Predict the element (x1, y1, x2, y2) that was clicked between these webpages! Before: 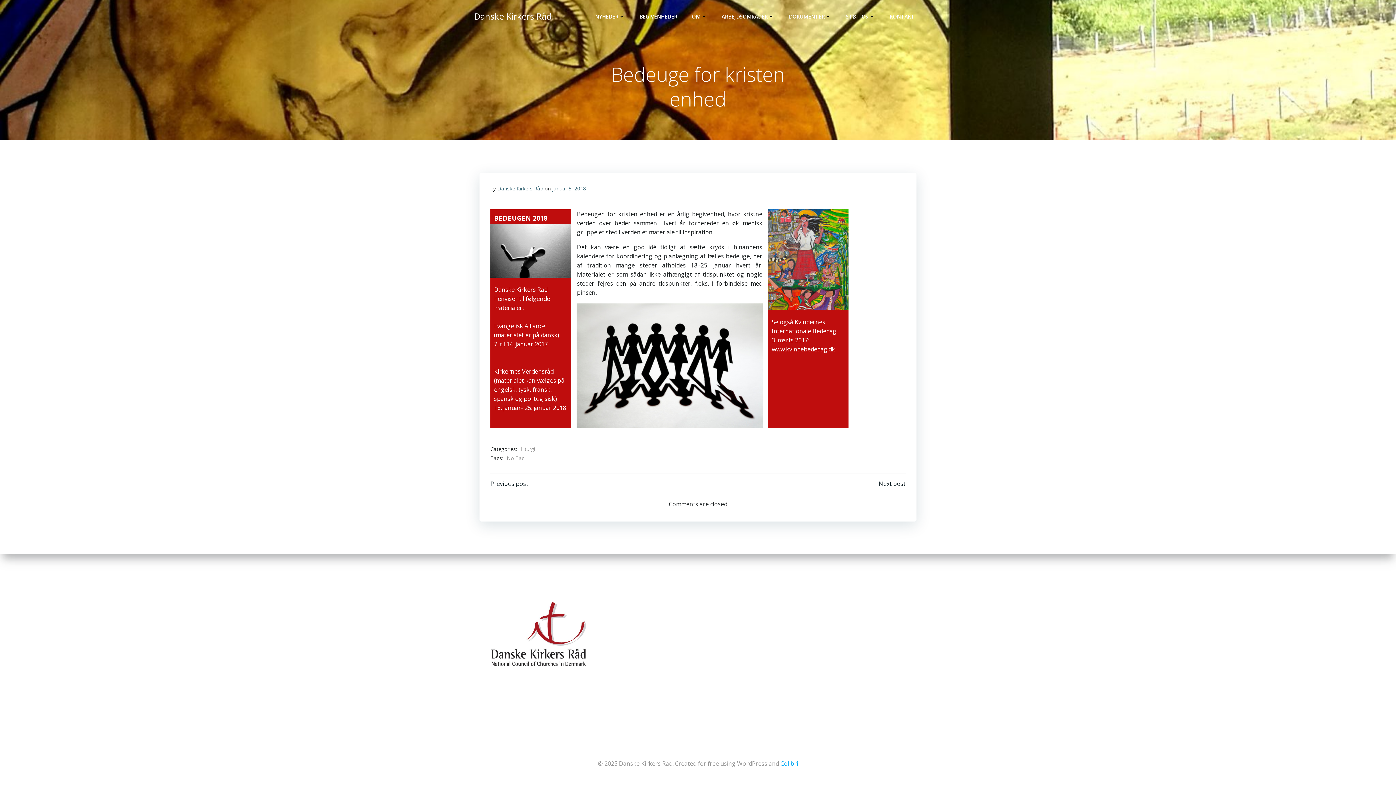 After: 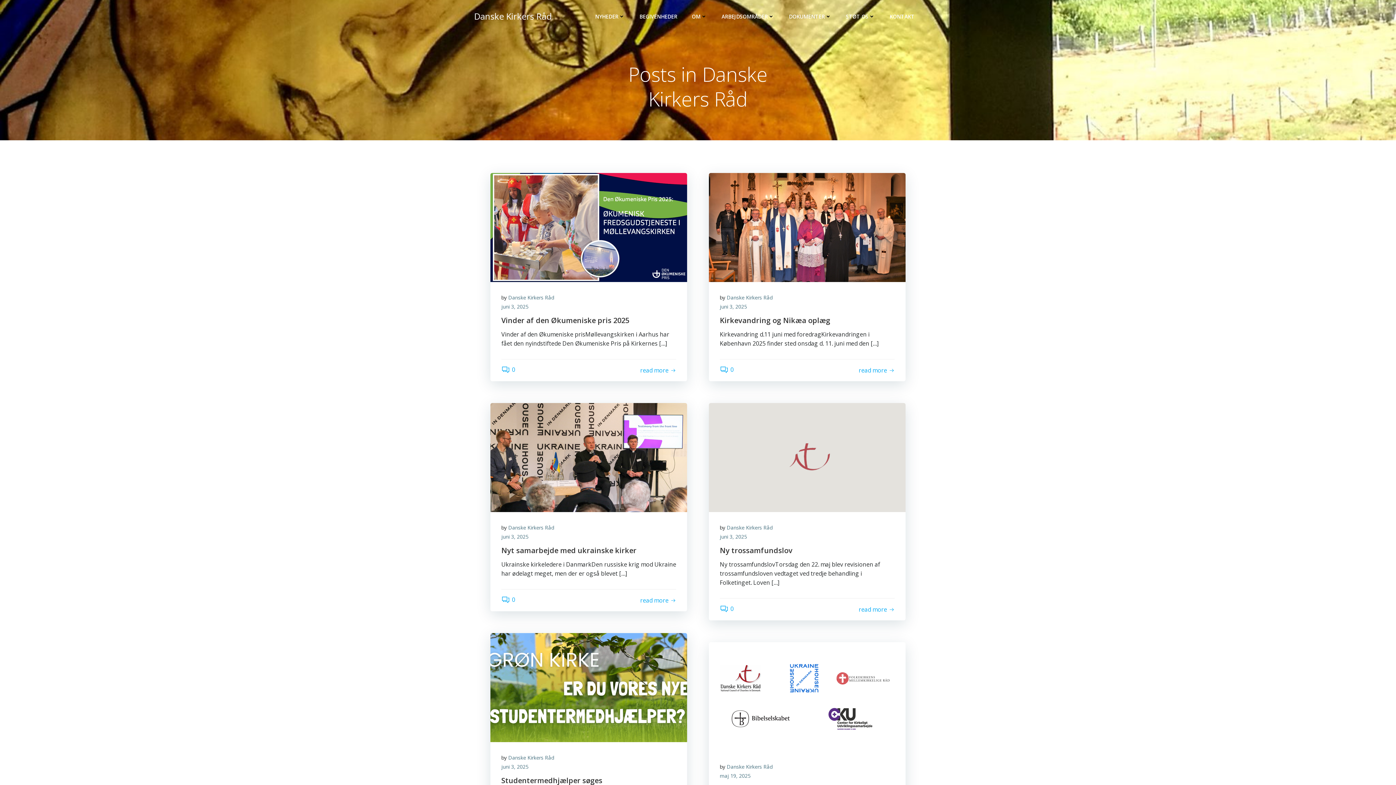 Action: bbox: (497, 185, 543, 192) label: Danske Kirkers Råd